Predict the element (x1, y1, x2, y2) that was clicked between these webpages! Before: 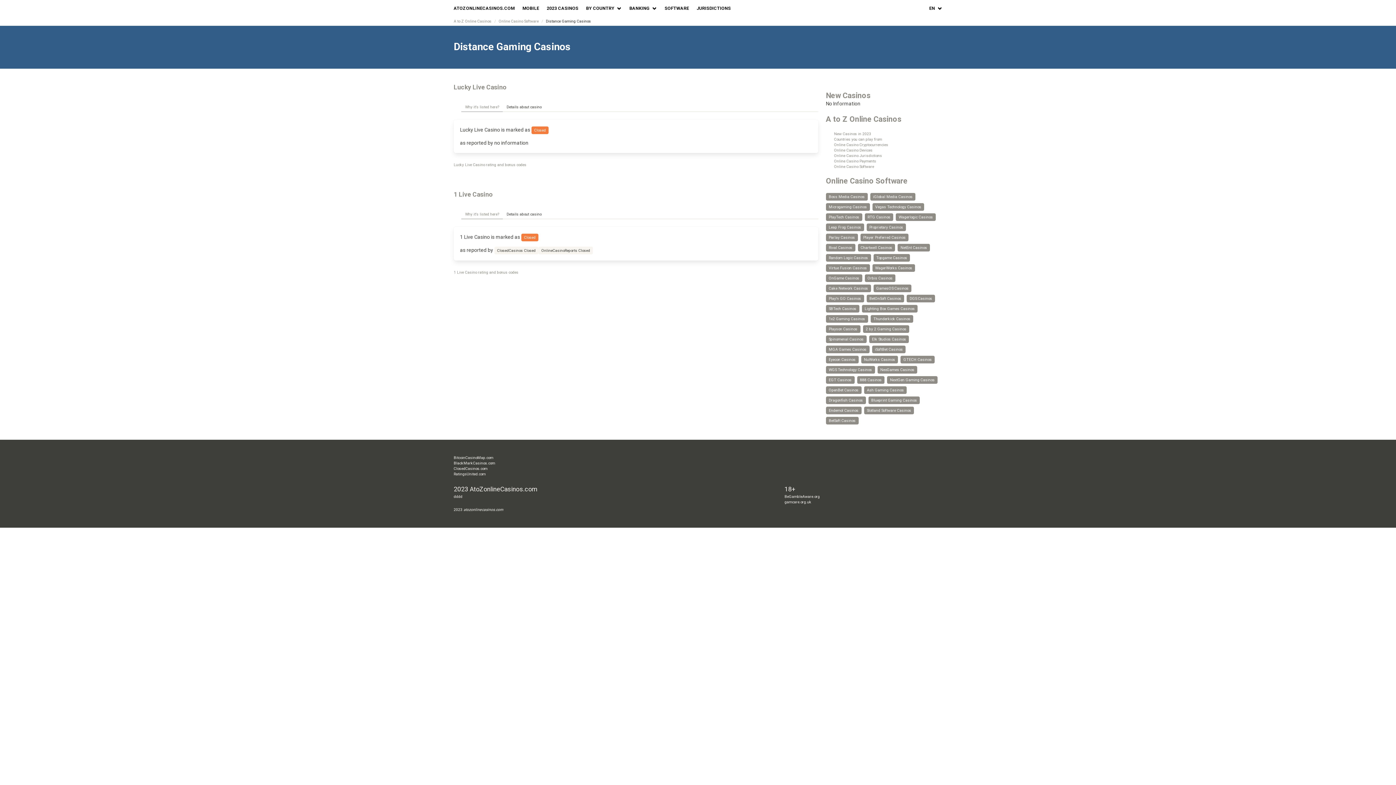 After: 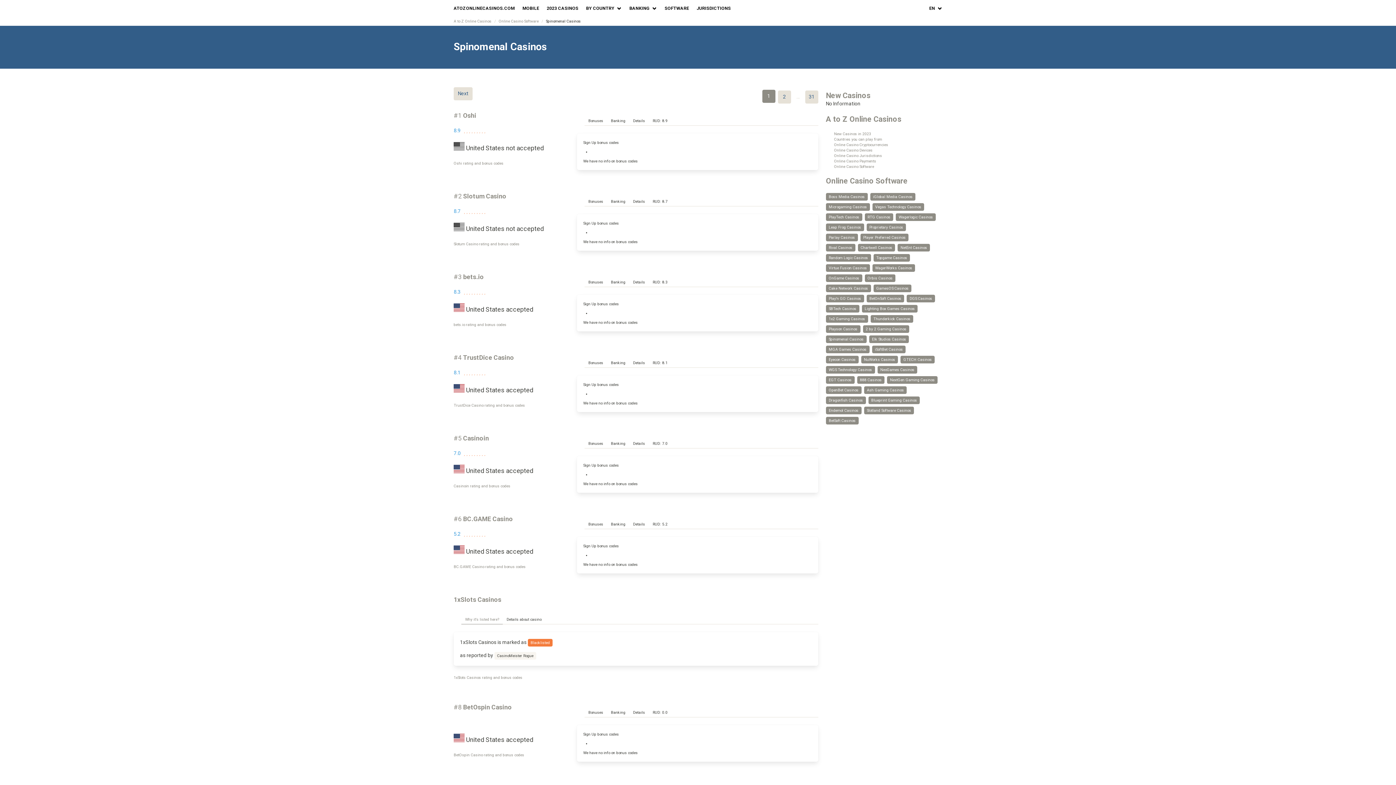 Action: bbox: (826, 335, 866, 343) label: Spinomenal Casinos